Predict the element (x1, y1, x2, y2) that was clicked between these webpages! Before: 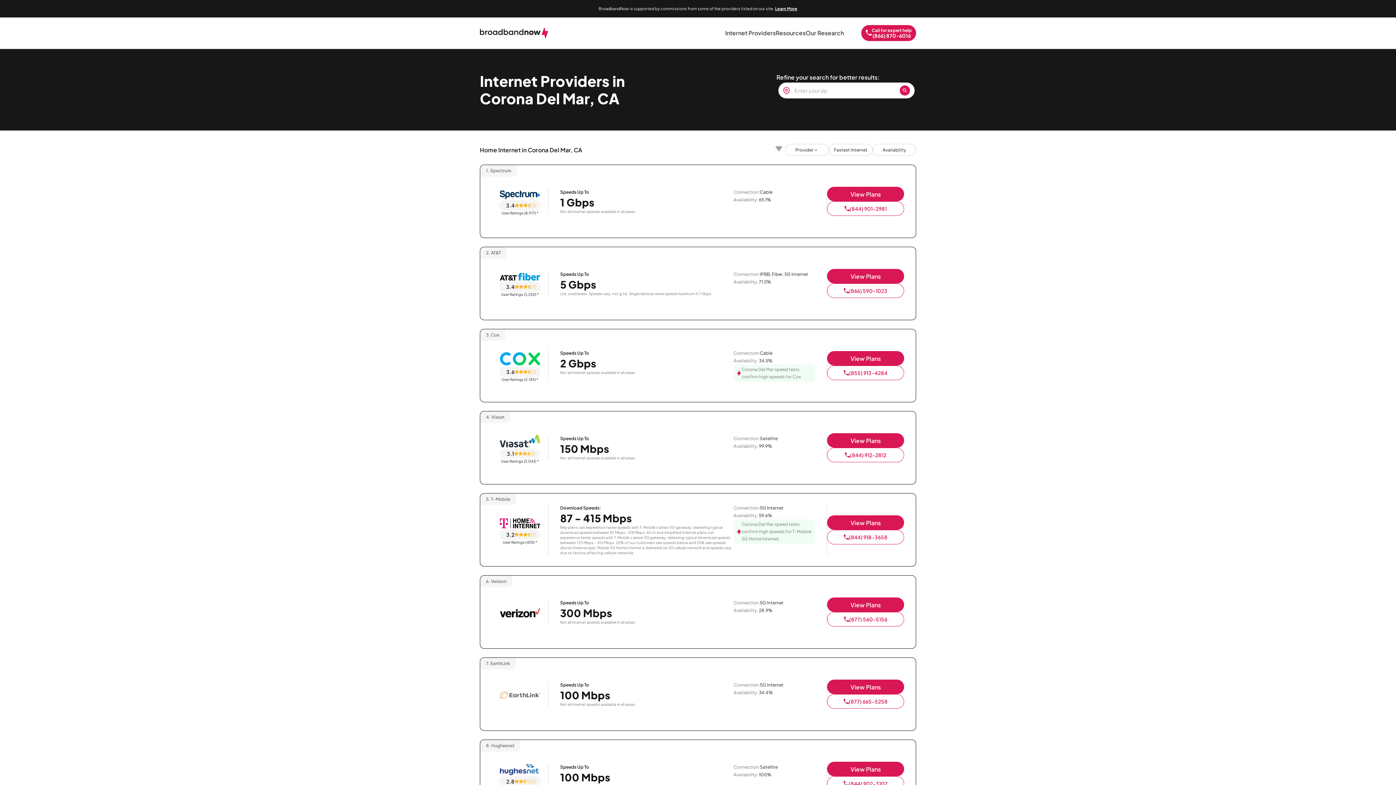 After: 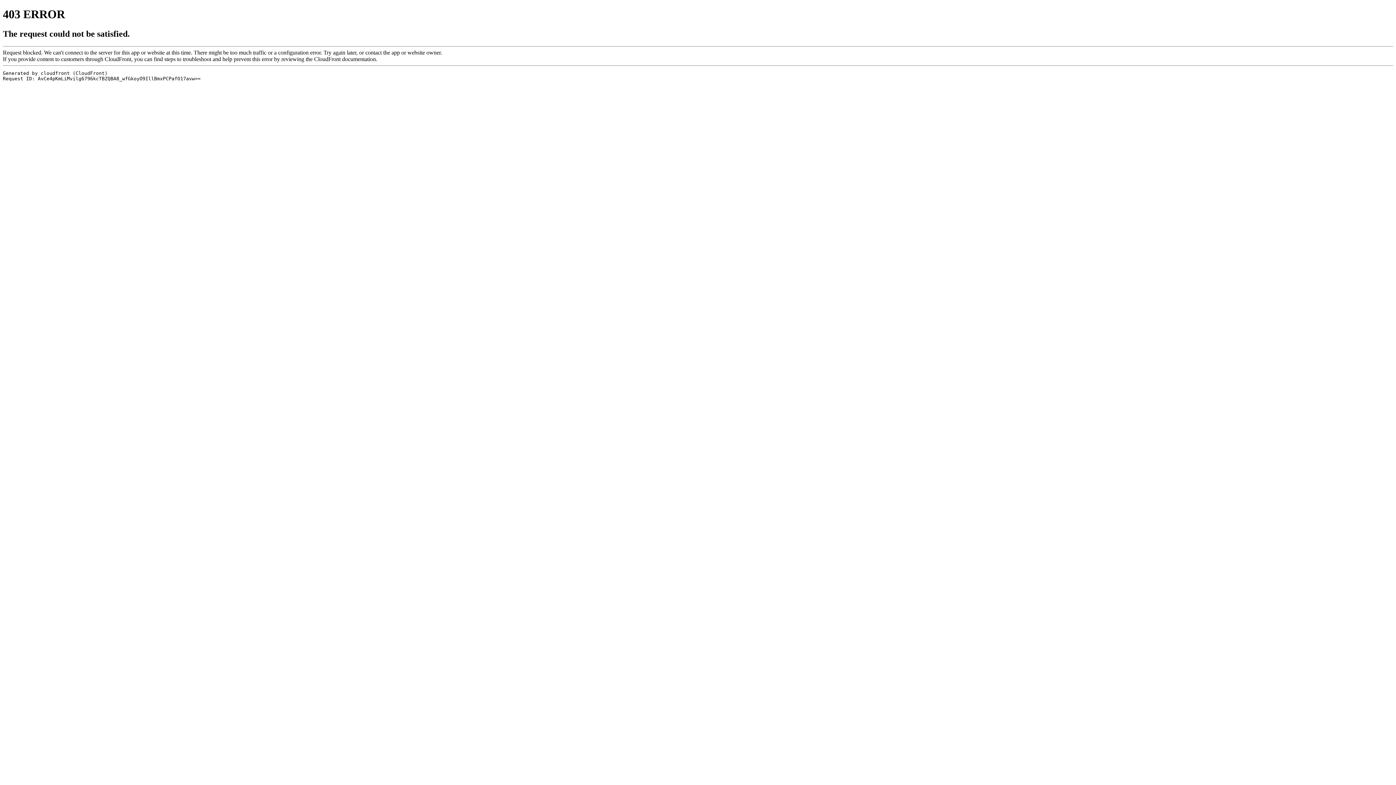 Action: label: Hughesnet logo bbox: (499, 764, 540, 776)